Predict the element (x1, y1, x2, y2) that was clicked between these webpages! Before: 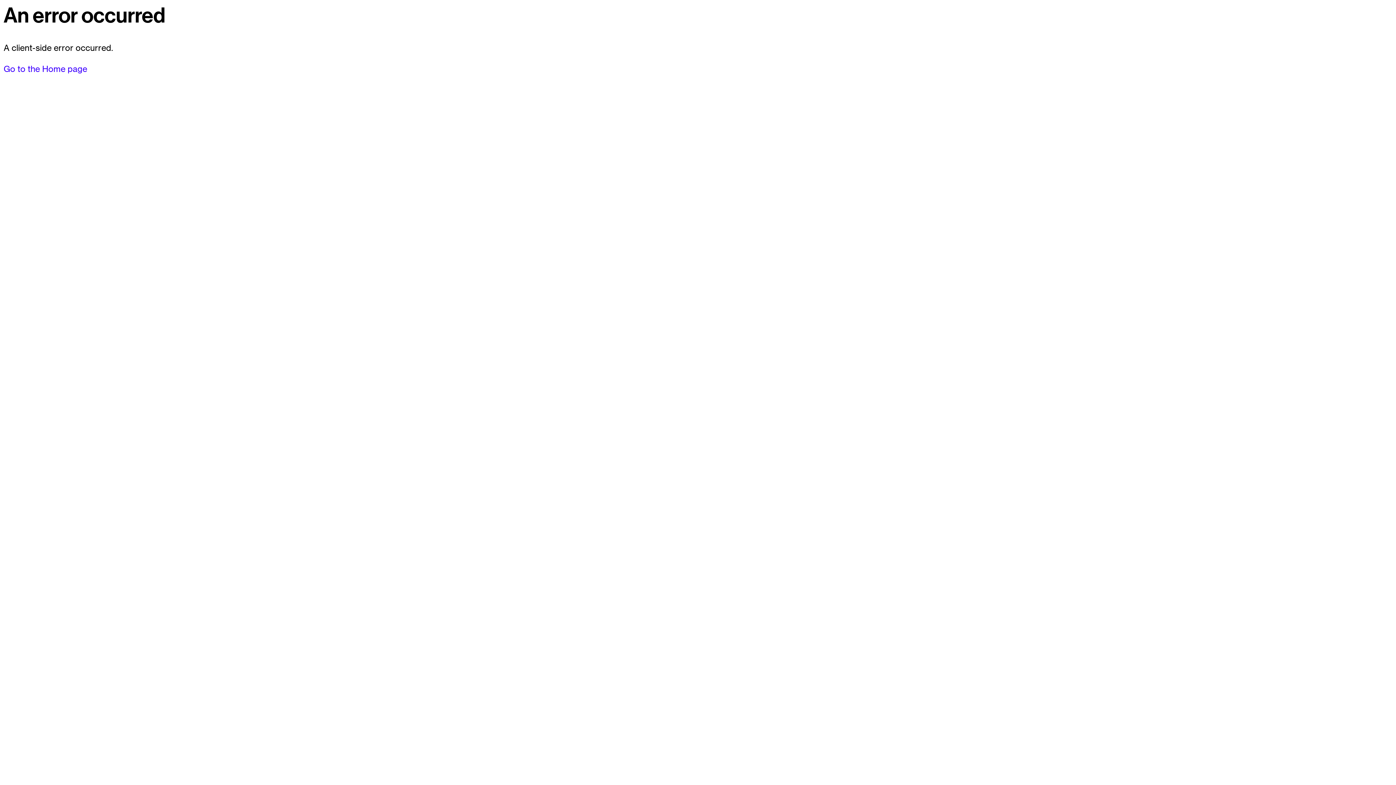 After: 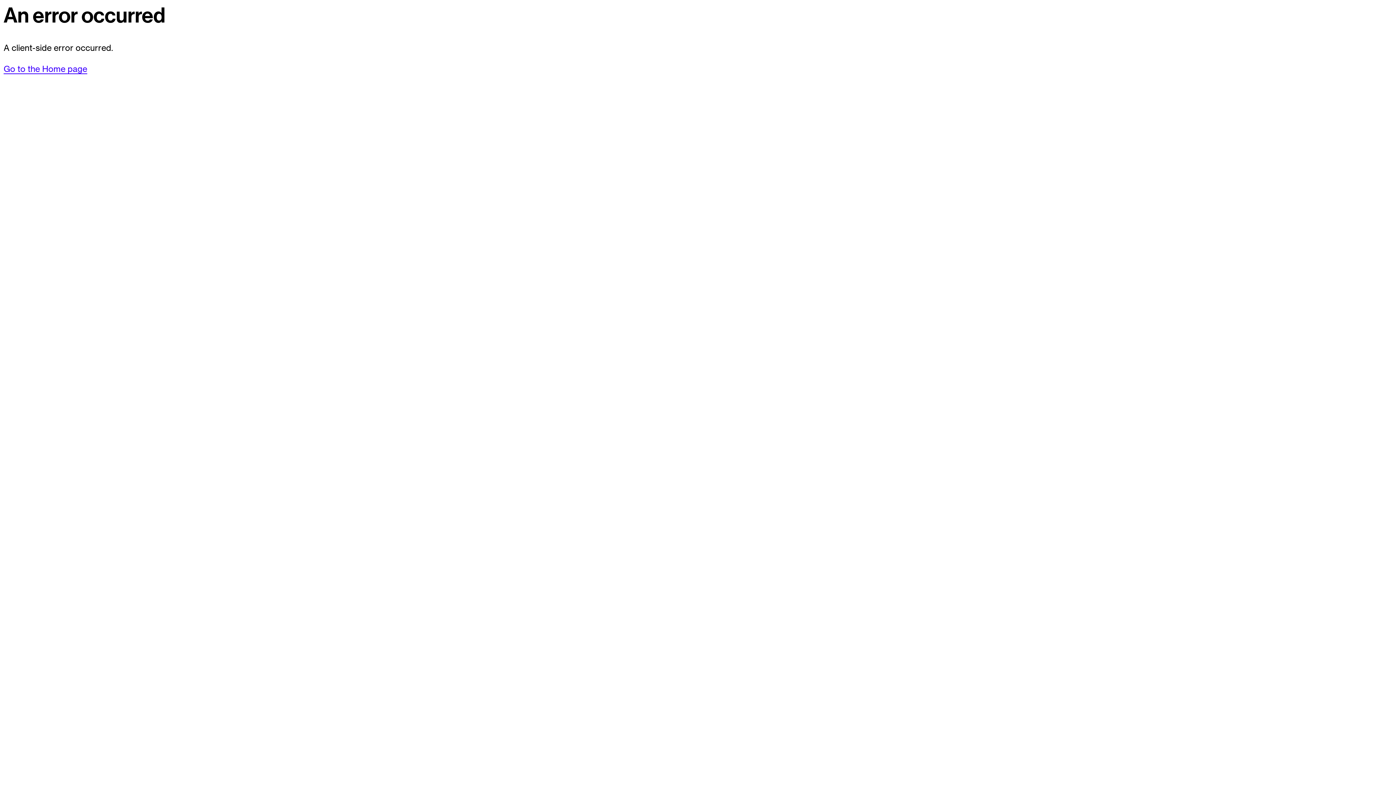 Action: bbox: (3, 63, 87, 74) label: Go to the Home page